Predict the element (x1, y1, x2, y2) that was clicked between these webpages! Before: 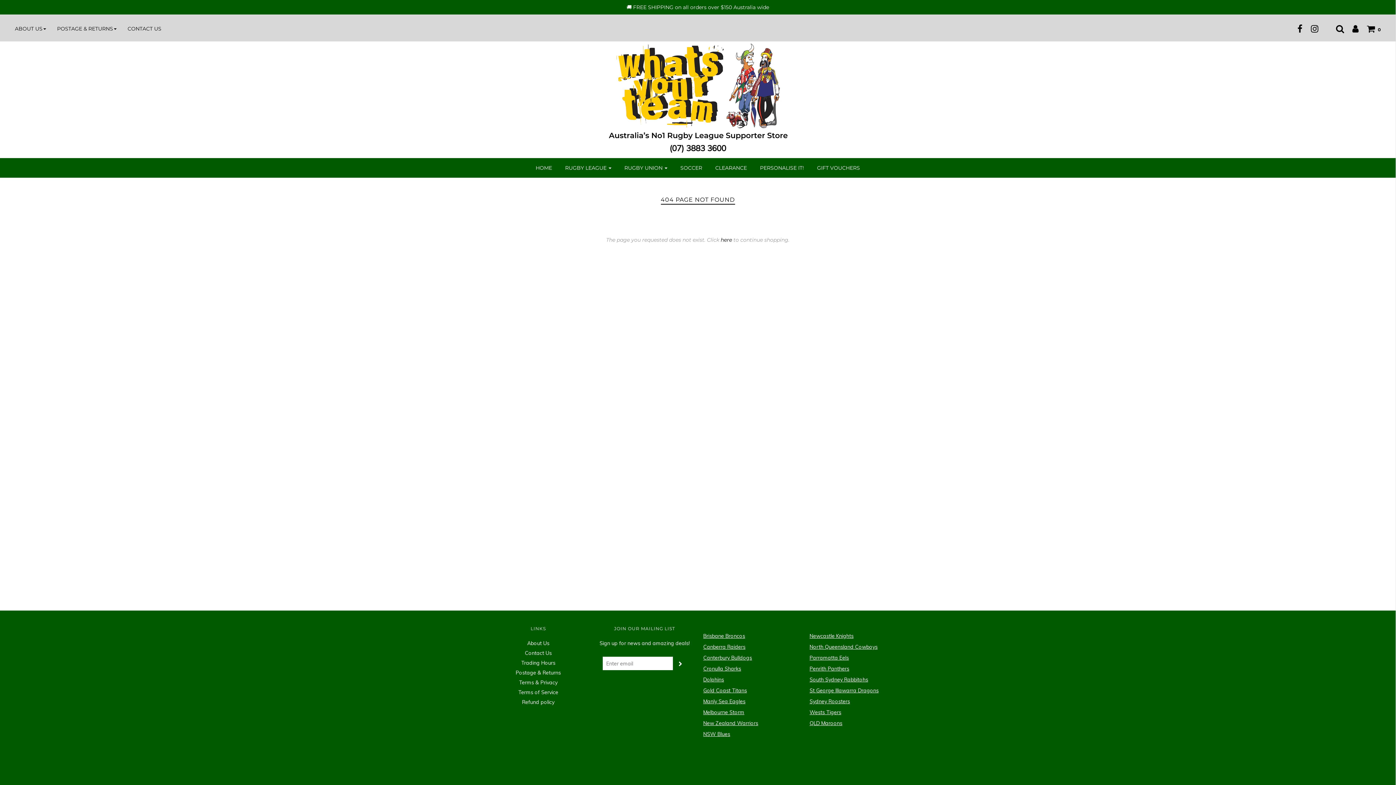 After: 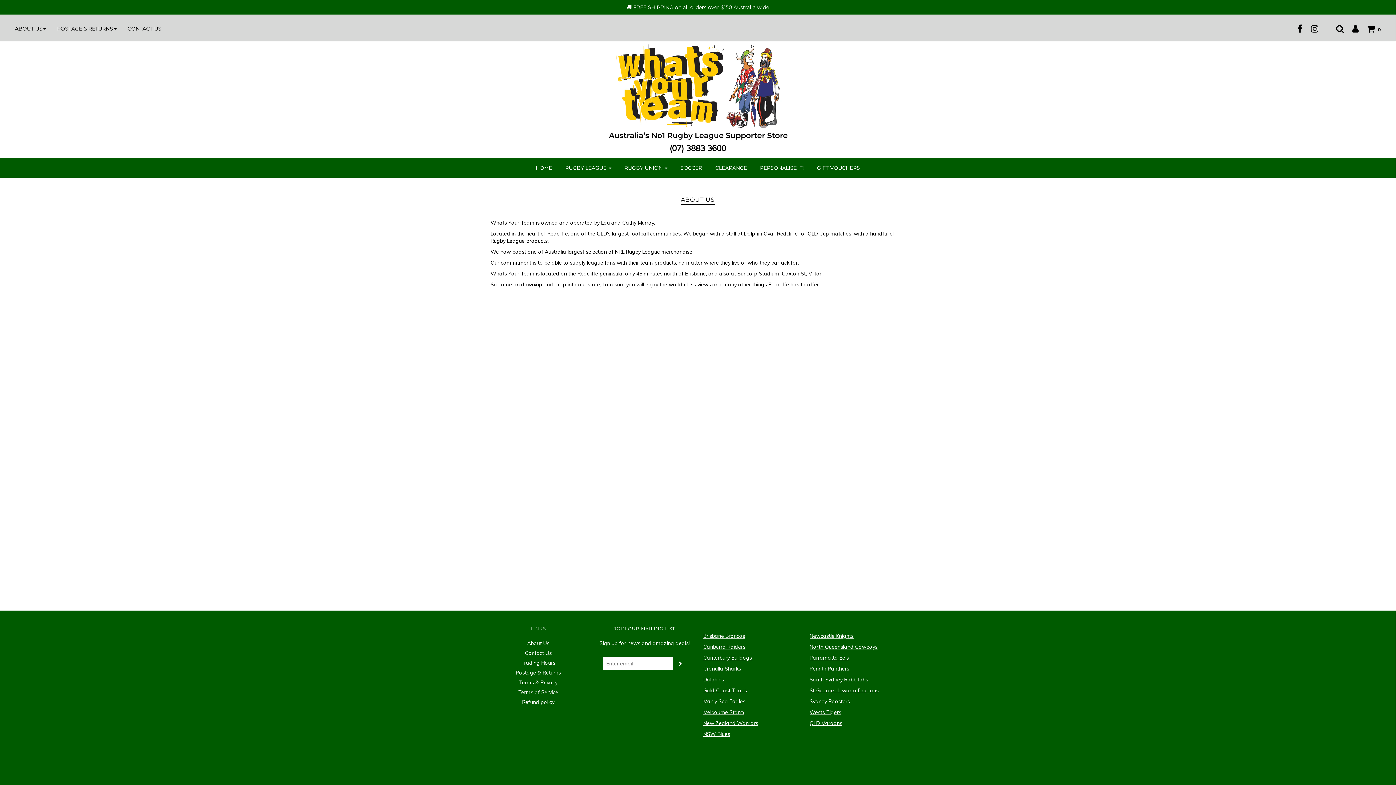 Action: bbox: (14, 24, 57, 32) label: ABOUT US